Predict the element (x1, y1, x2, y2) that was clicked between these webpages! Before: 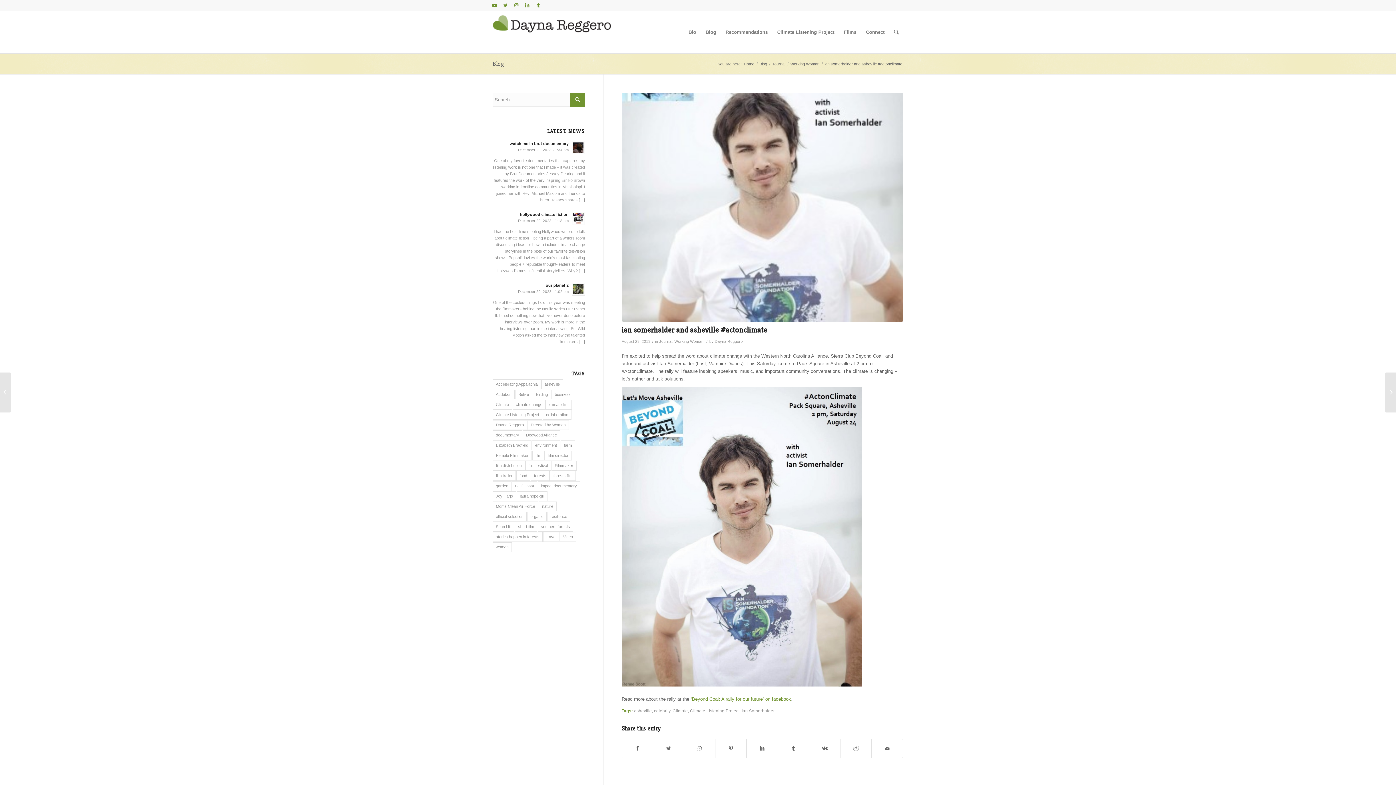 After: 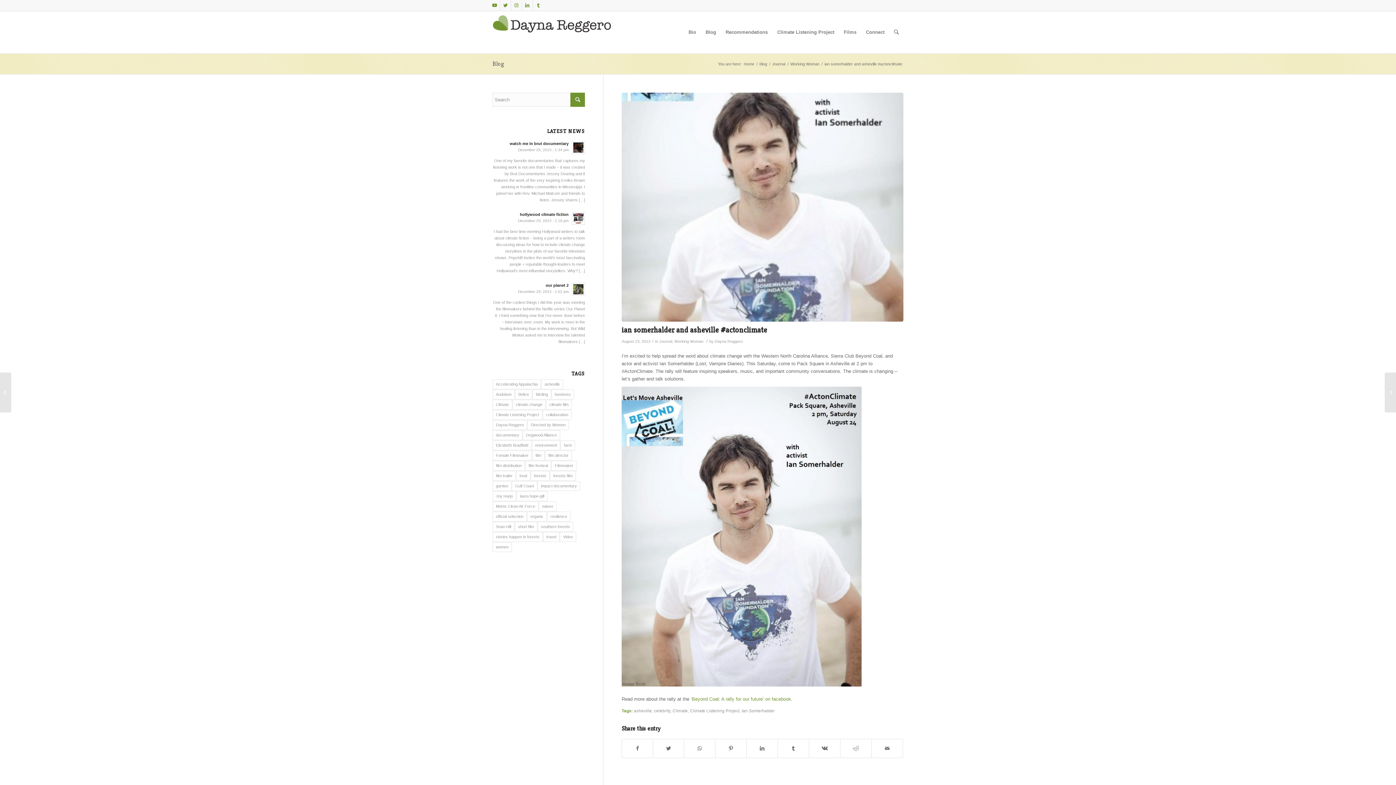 Action: bbox: (621, 325, 767, 334) label: ian somerhalder and asheville #actonclimate